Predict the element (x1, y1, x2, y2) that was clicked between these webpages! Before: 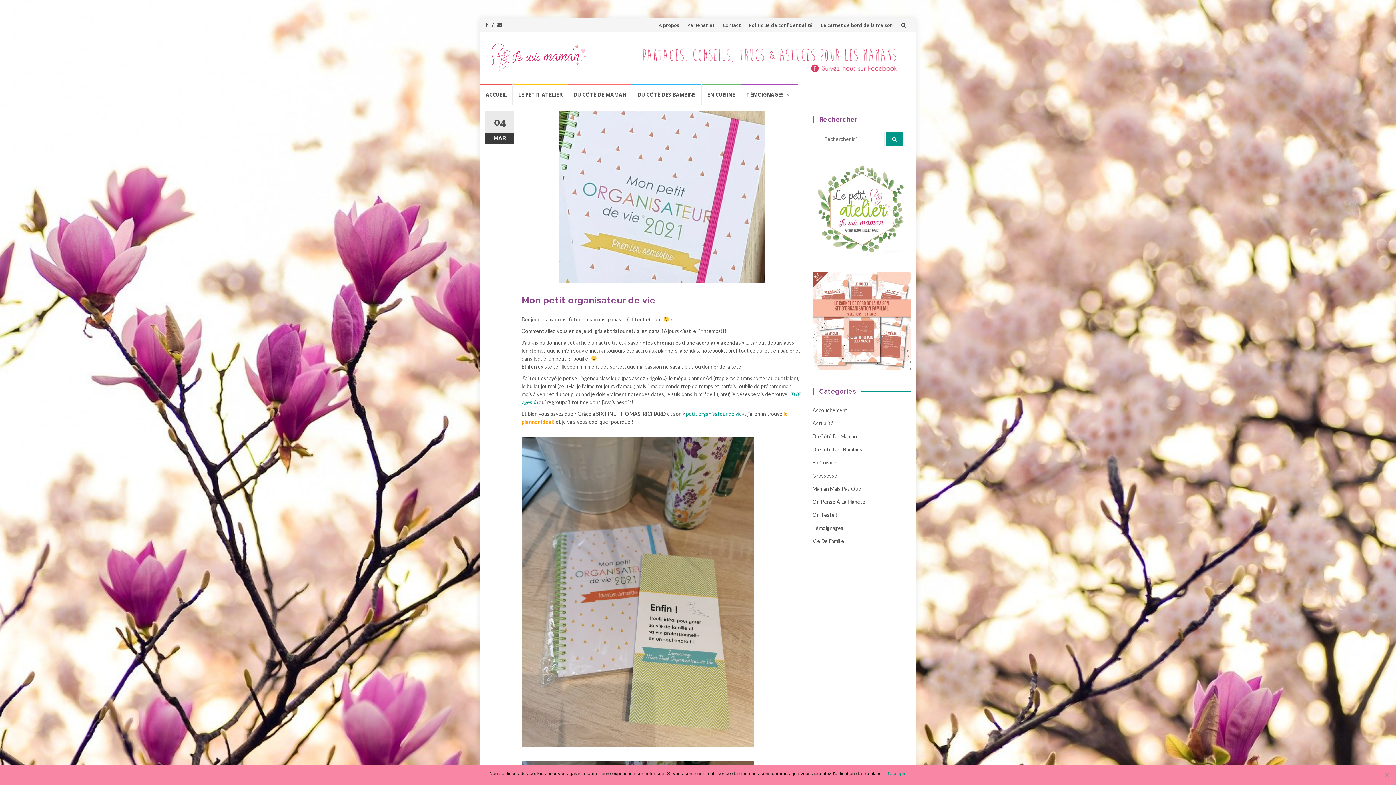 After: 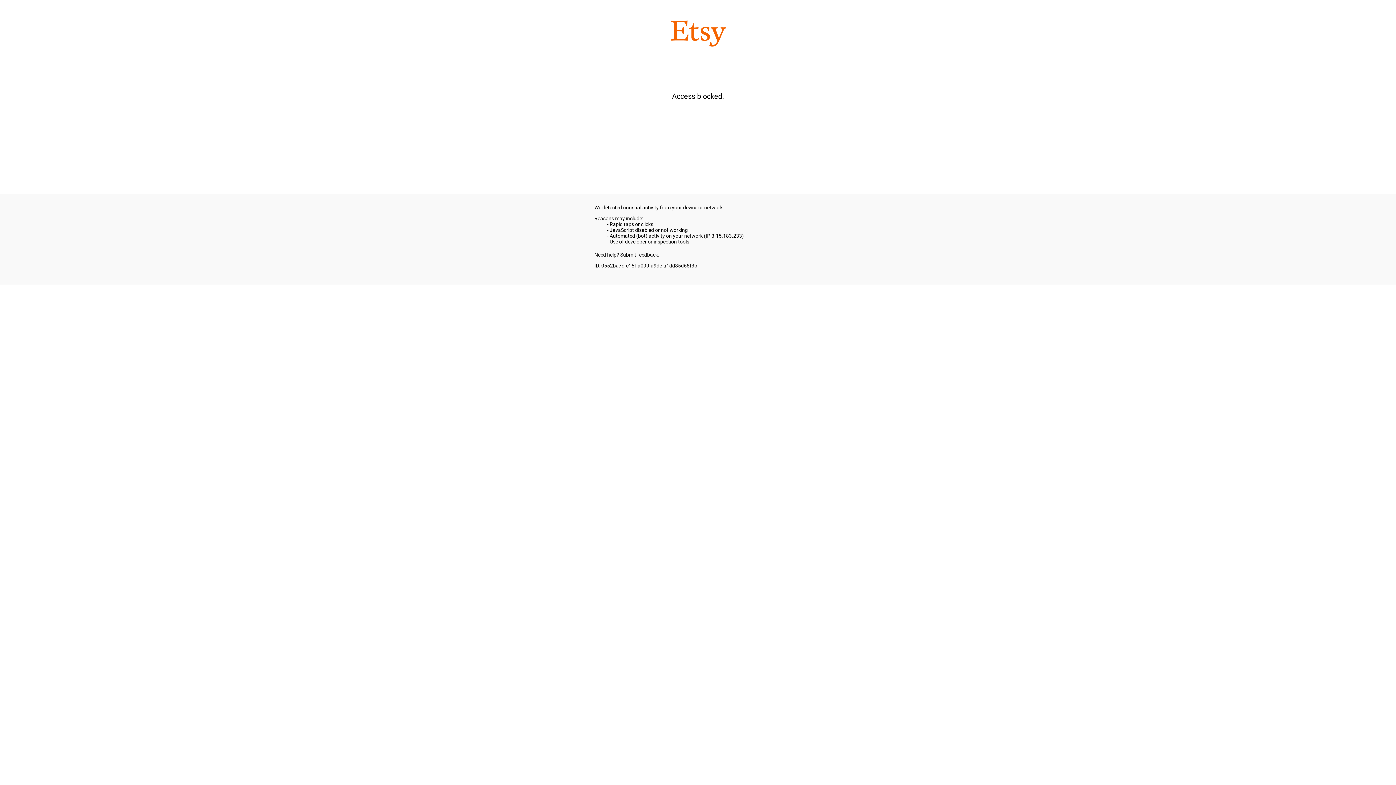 Action: bbox: (812, 317, 910, 323)